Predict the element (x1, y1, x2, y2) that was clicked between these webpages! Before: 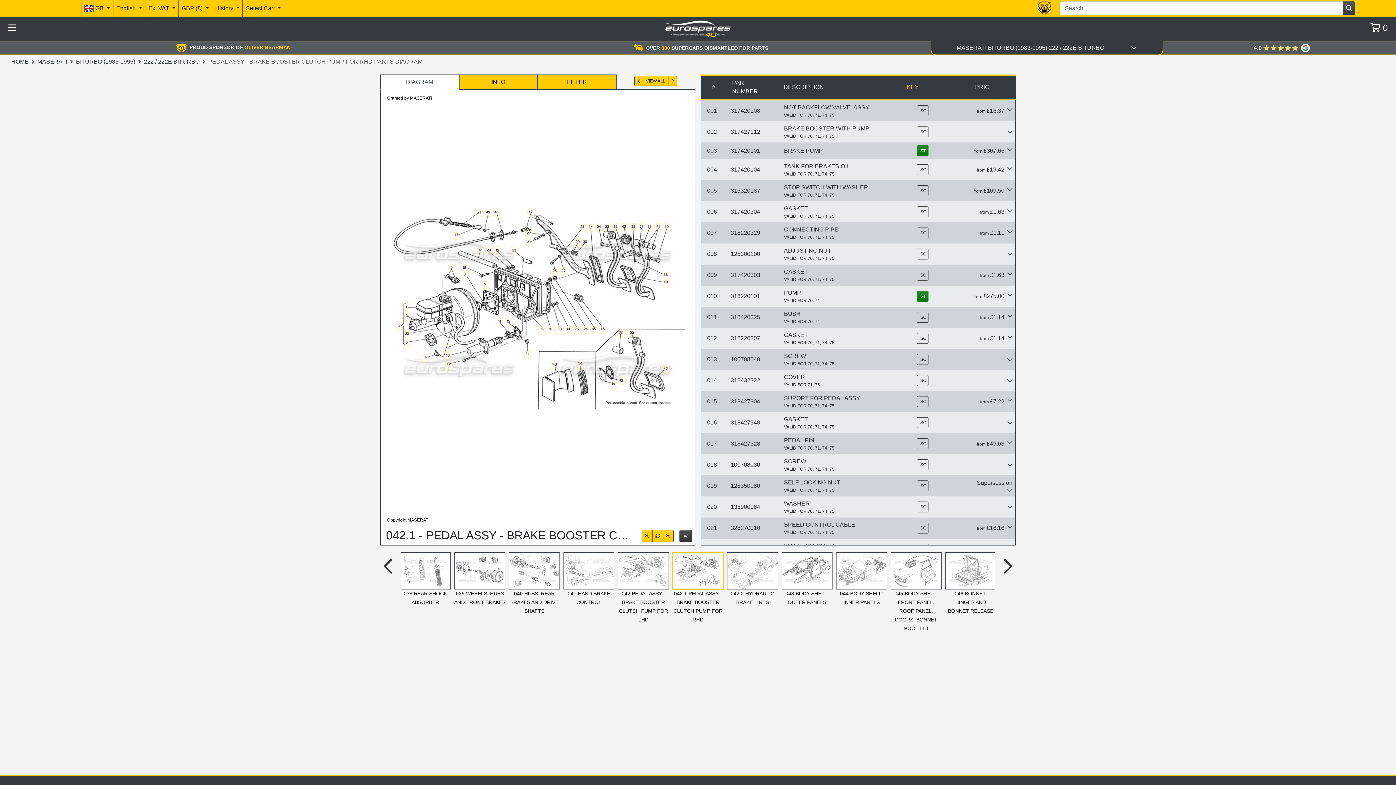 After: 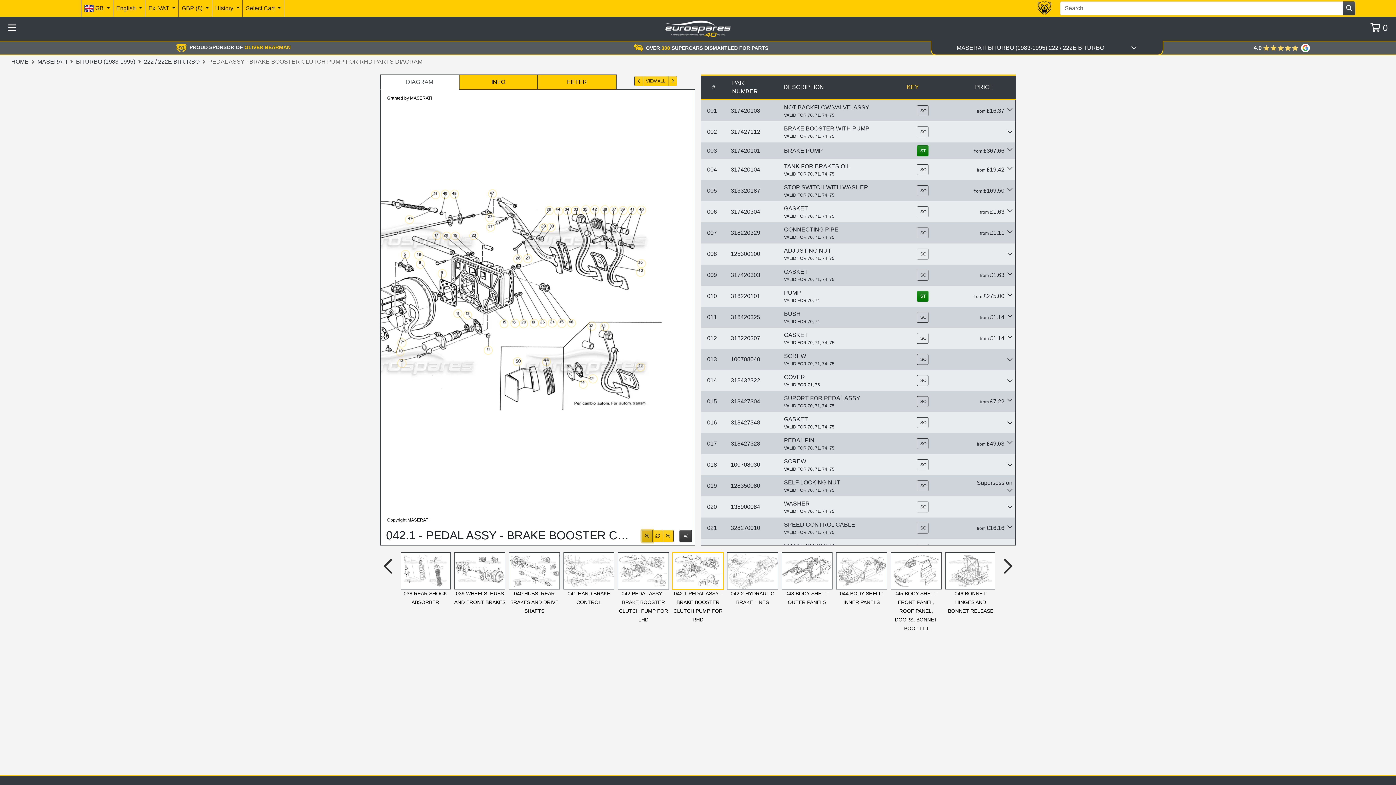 Action: bbox: (641, 530, 652, 542)